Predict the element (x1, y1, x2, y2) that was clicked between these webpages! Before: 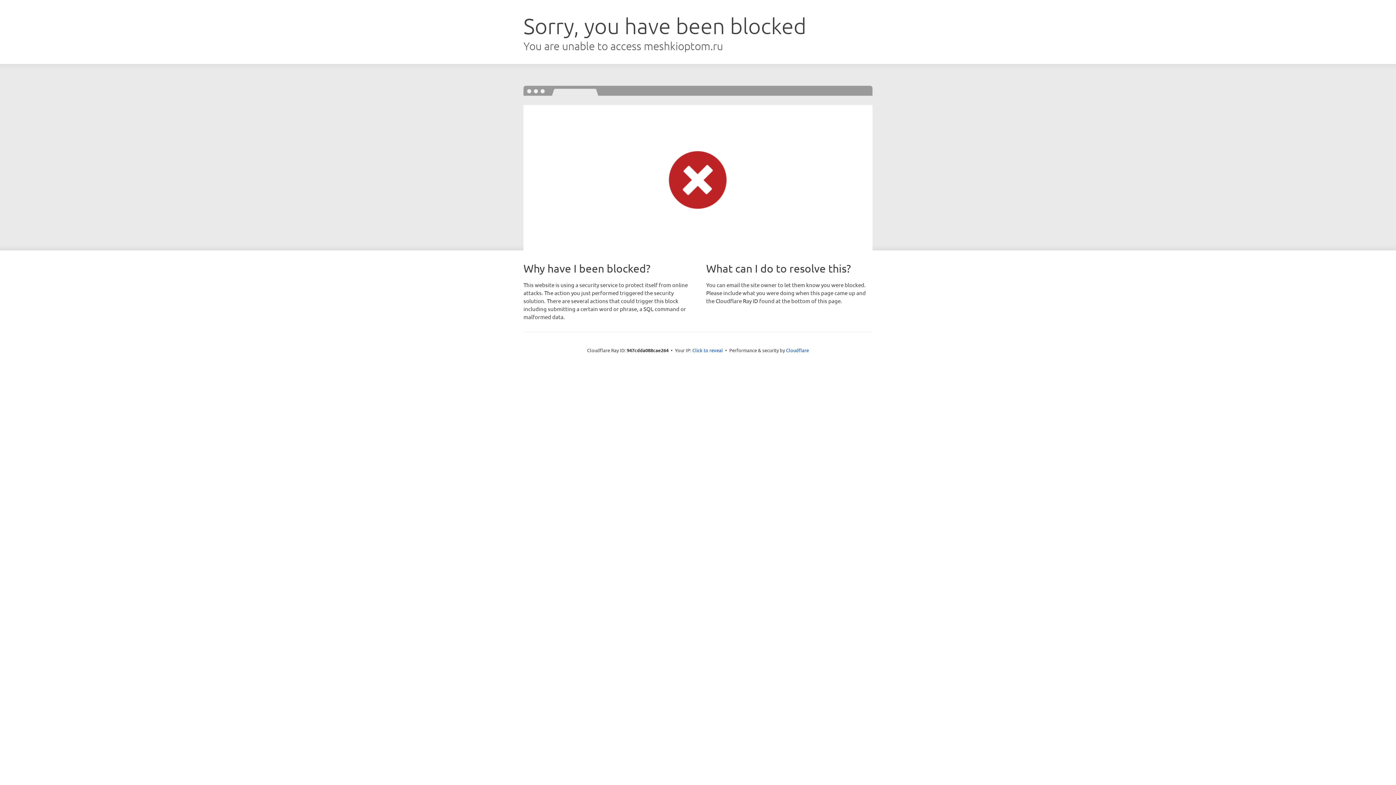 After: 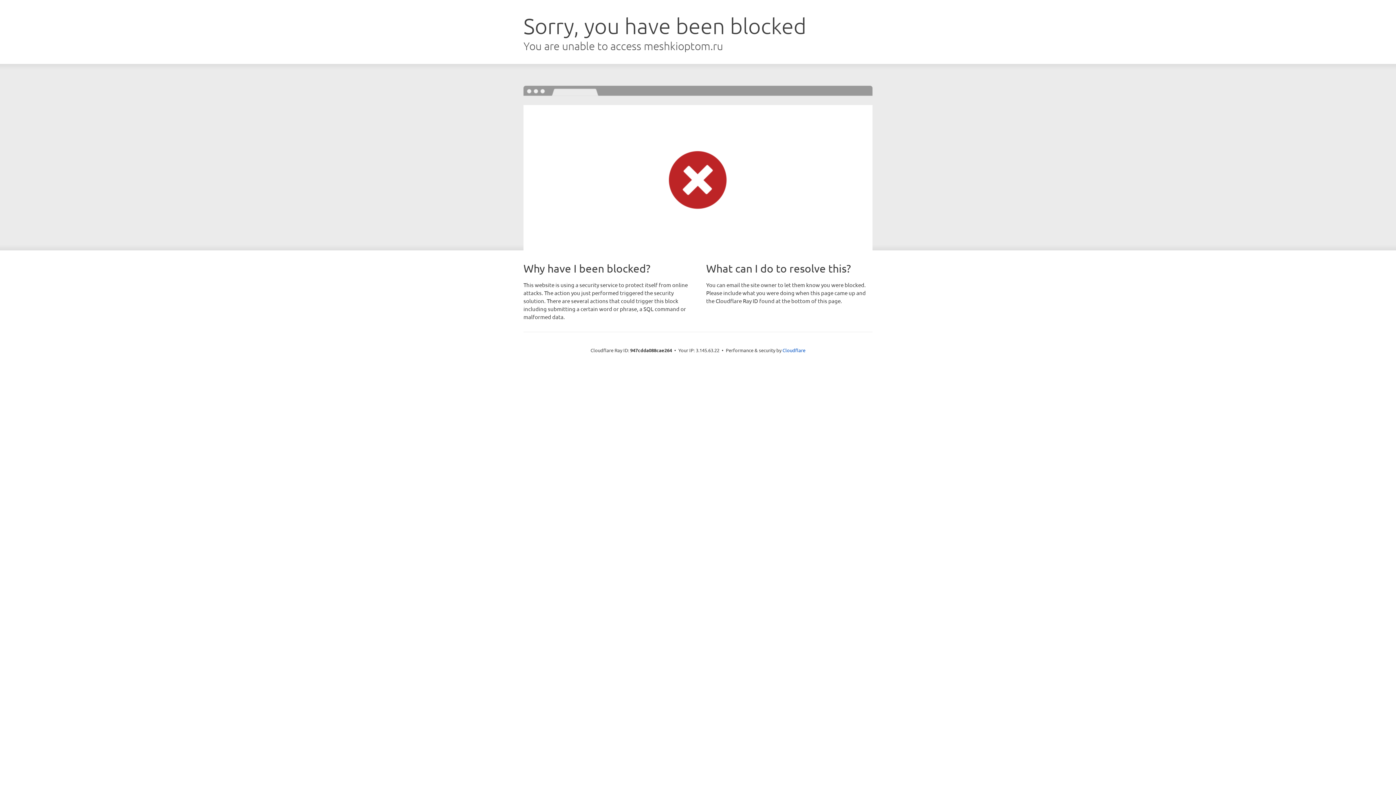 Action: bbox: (692, 346, 723, 353) label: Click to reveal